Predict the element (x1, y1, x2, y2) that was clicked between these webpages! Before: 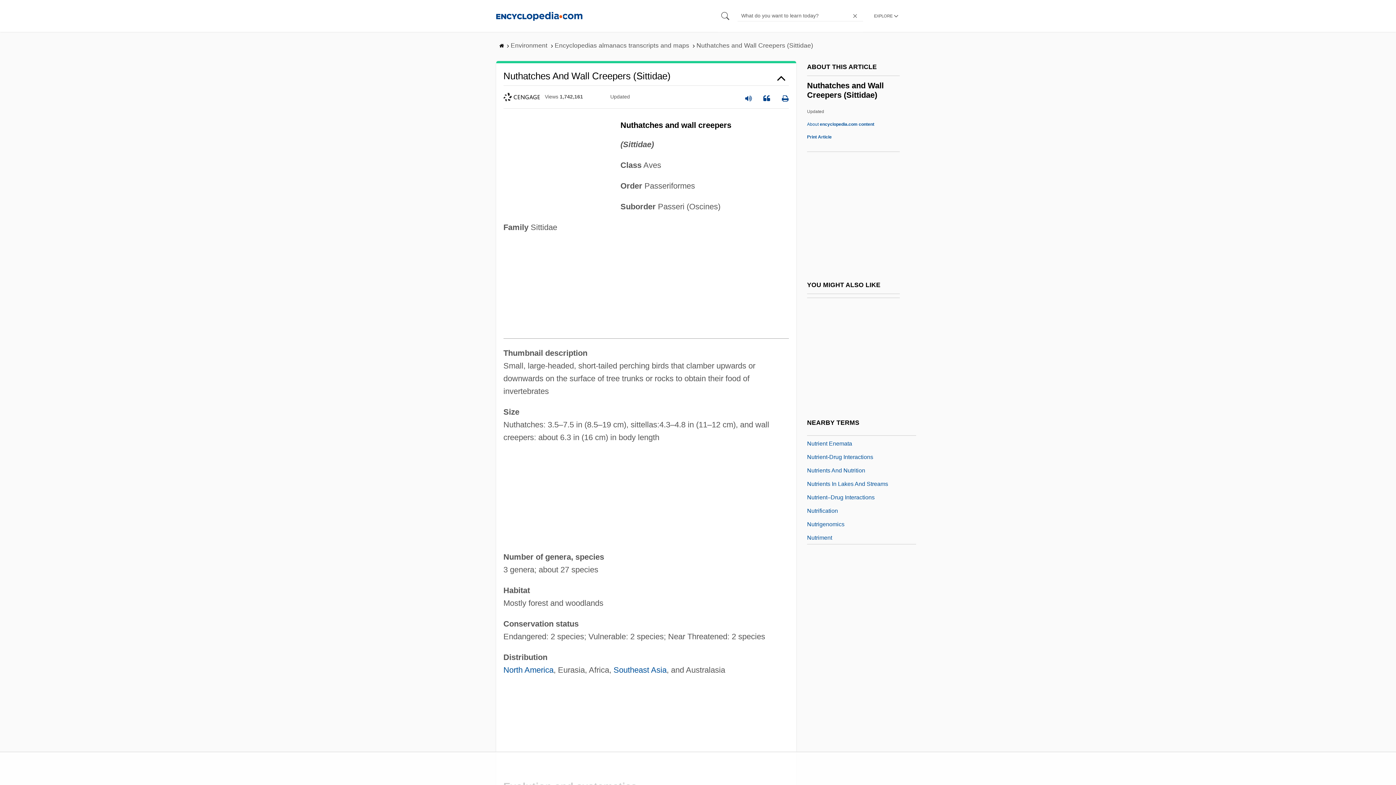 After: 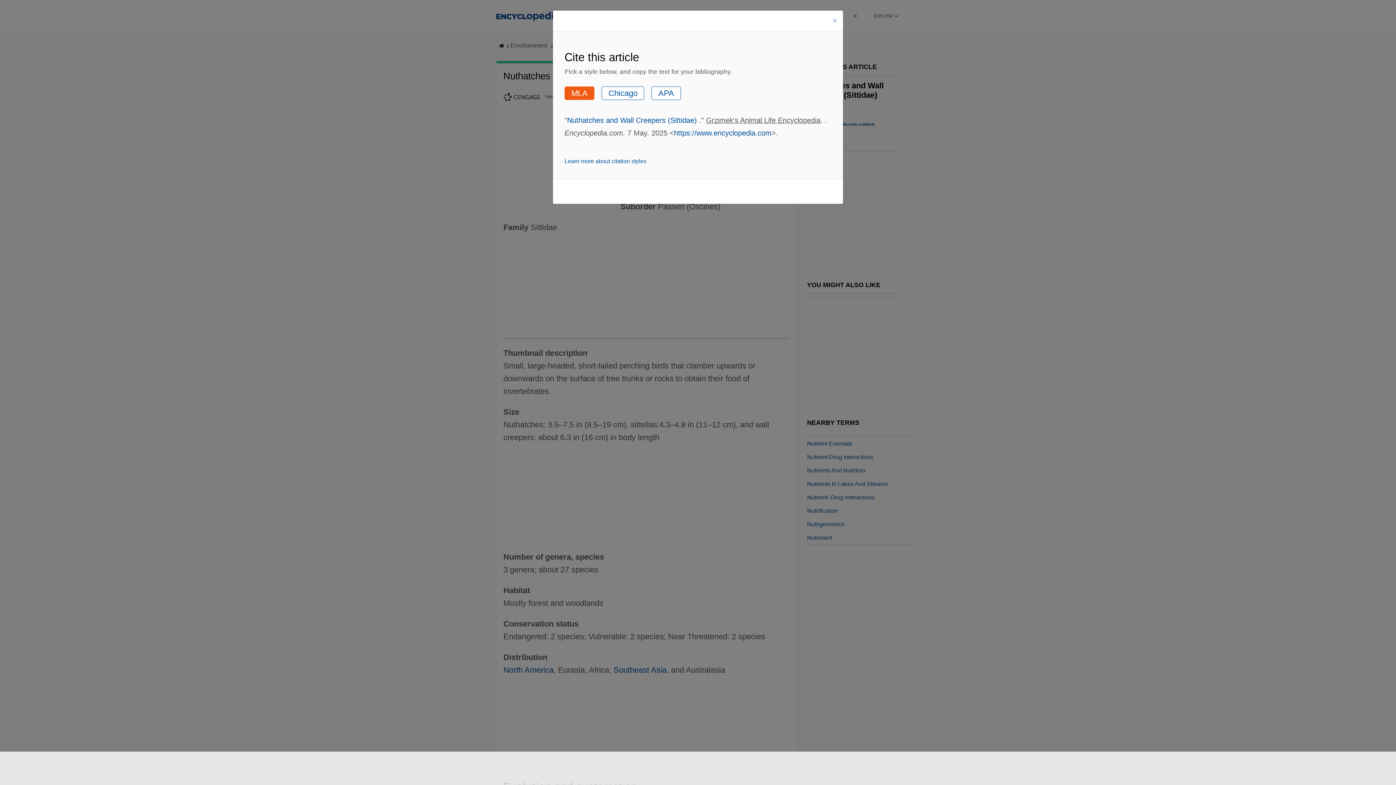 Action: bbox: (763, 89, 770, 104)